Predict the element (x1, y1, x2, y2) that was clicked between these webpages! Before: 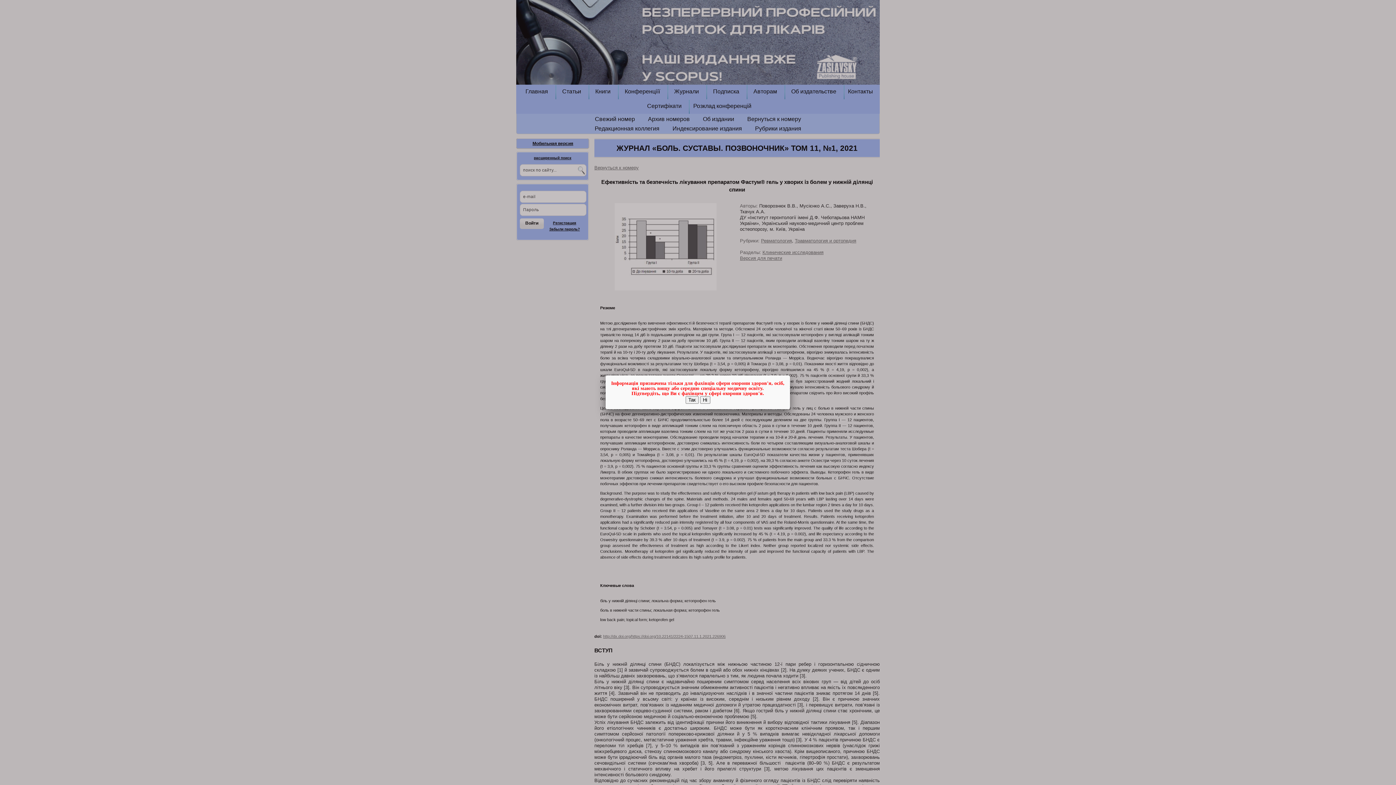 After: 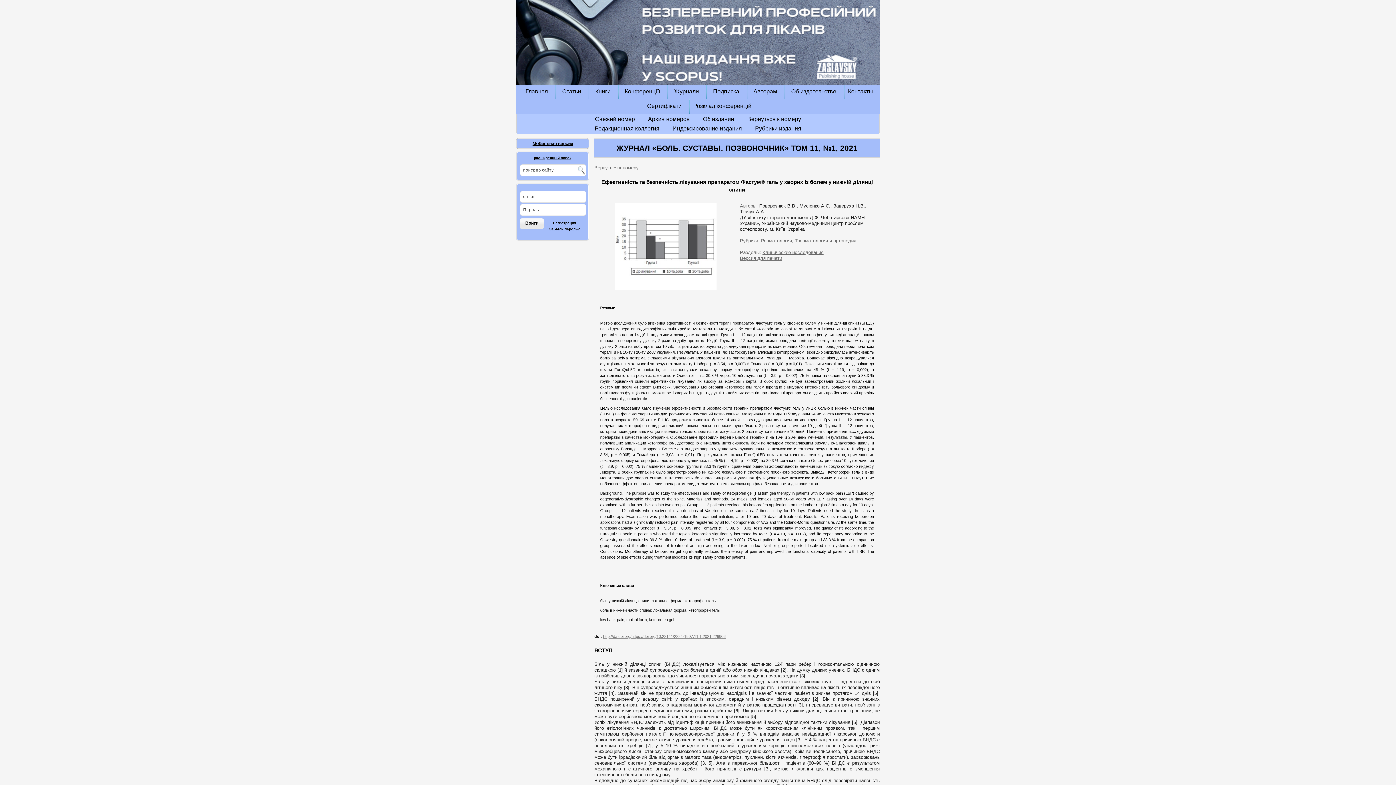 Action: bbox: (685, 396, 698, 404) label: Так